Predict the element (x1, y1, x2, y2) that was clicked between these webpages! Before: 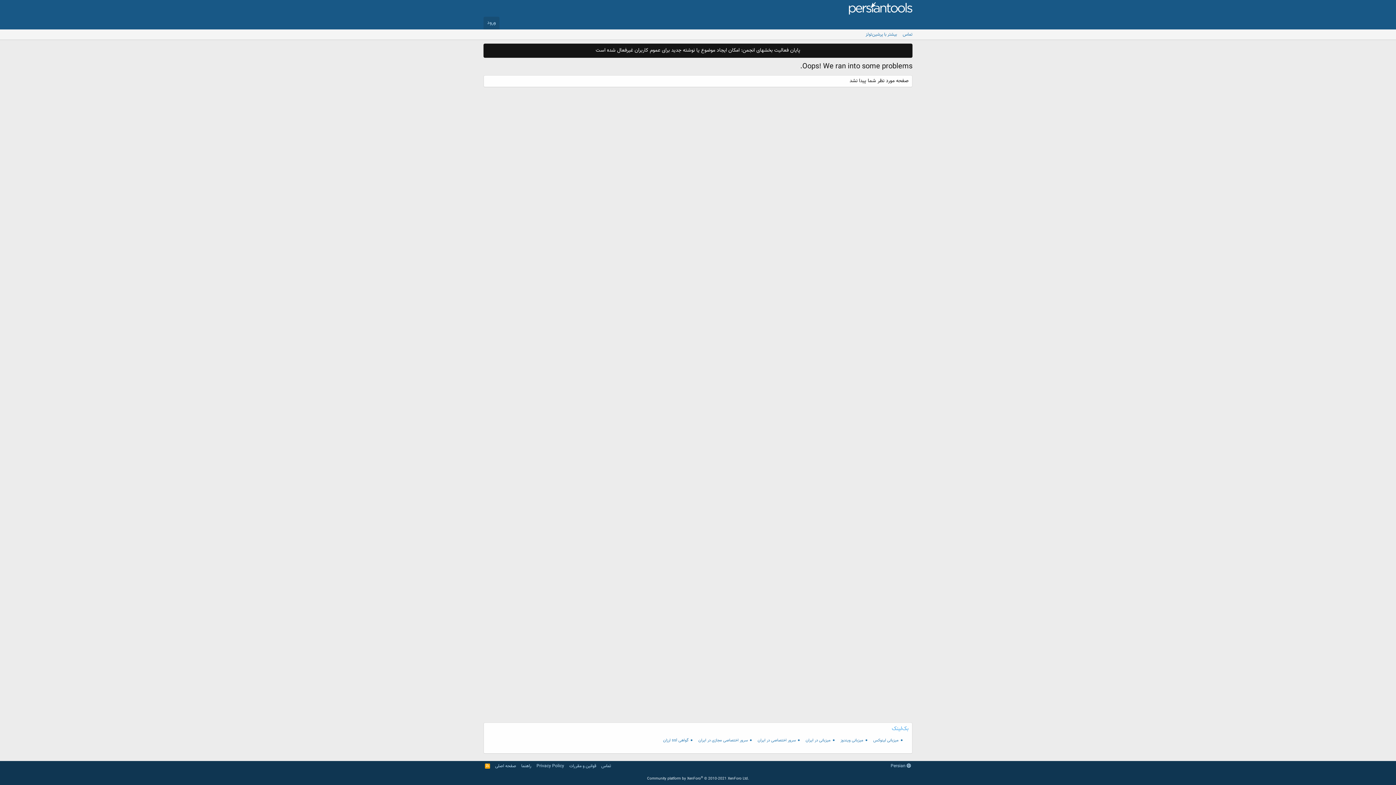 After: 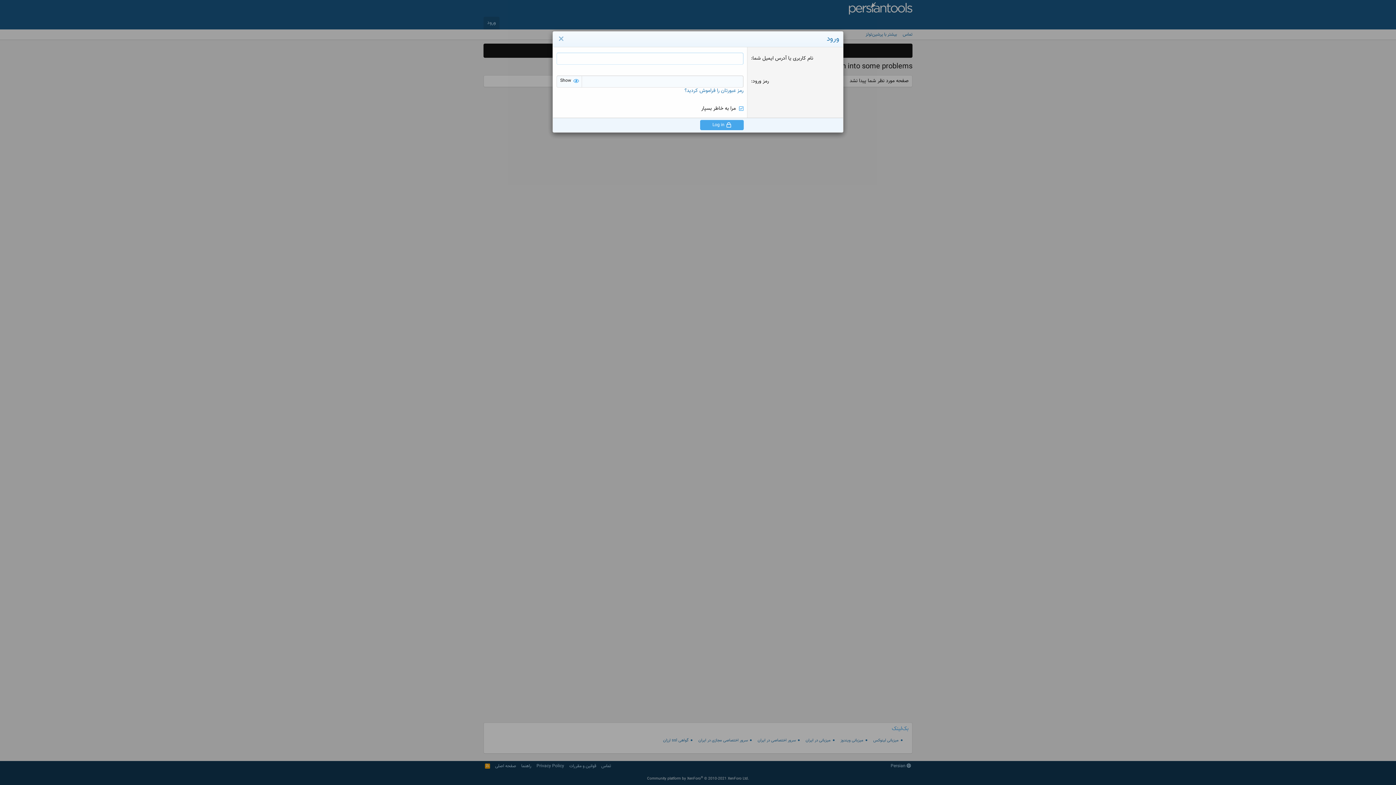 Action: label: ورود bbox: (483, 16, 499, 29)